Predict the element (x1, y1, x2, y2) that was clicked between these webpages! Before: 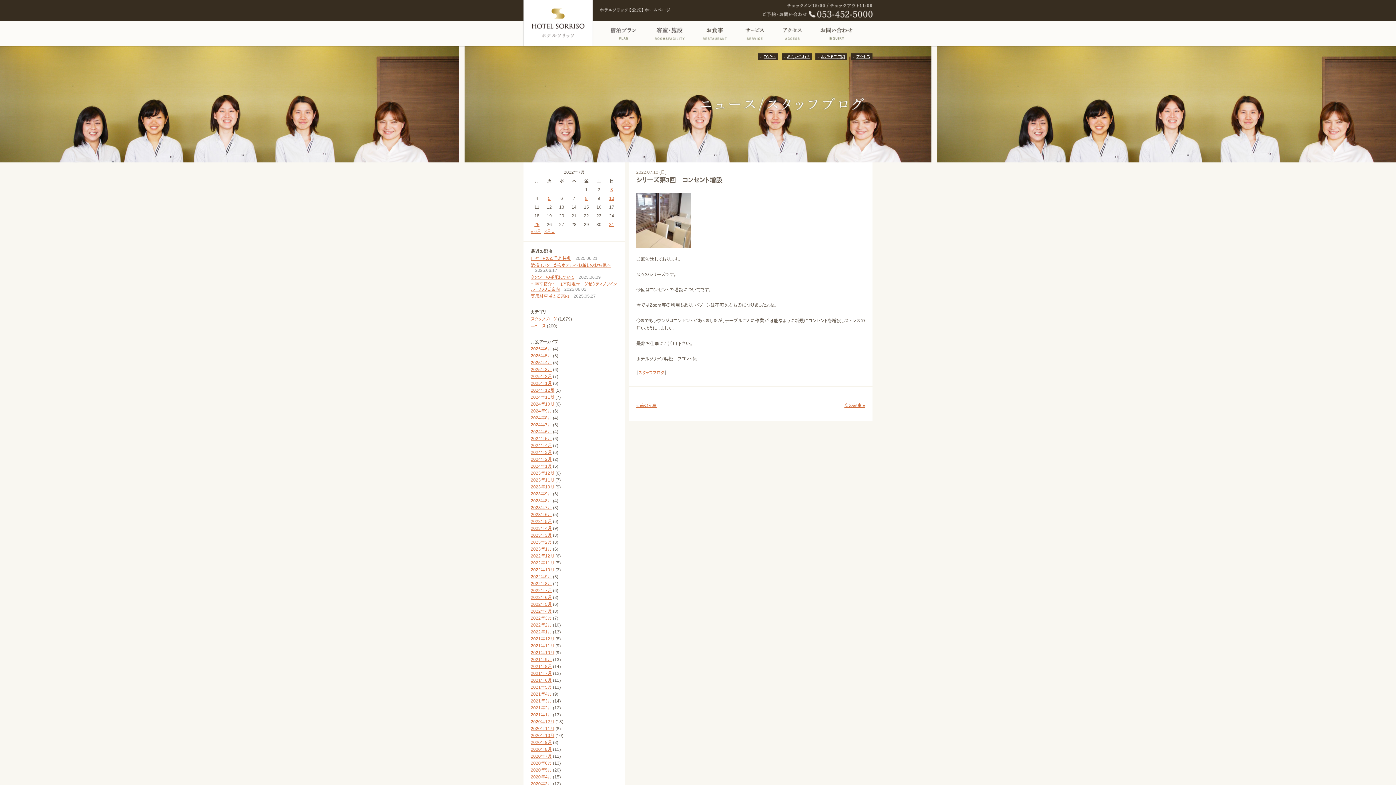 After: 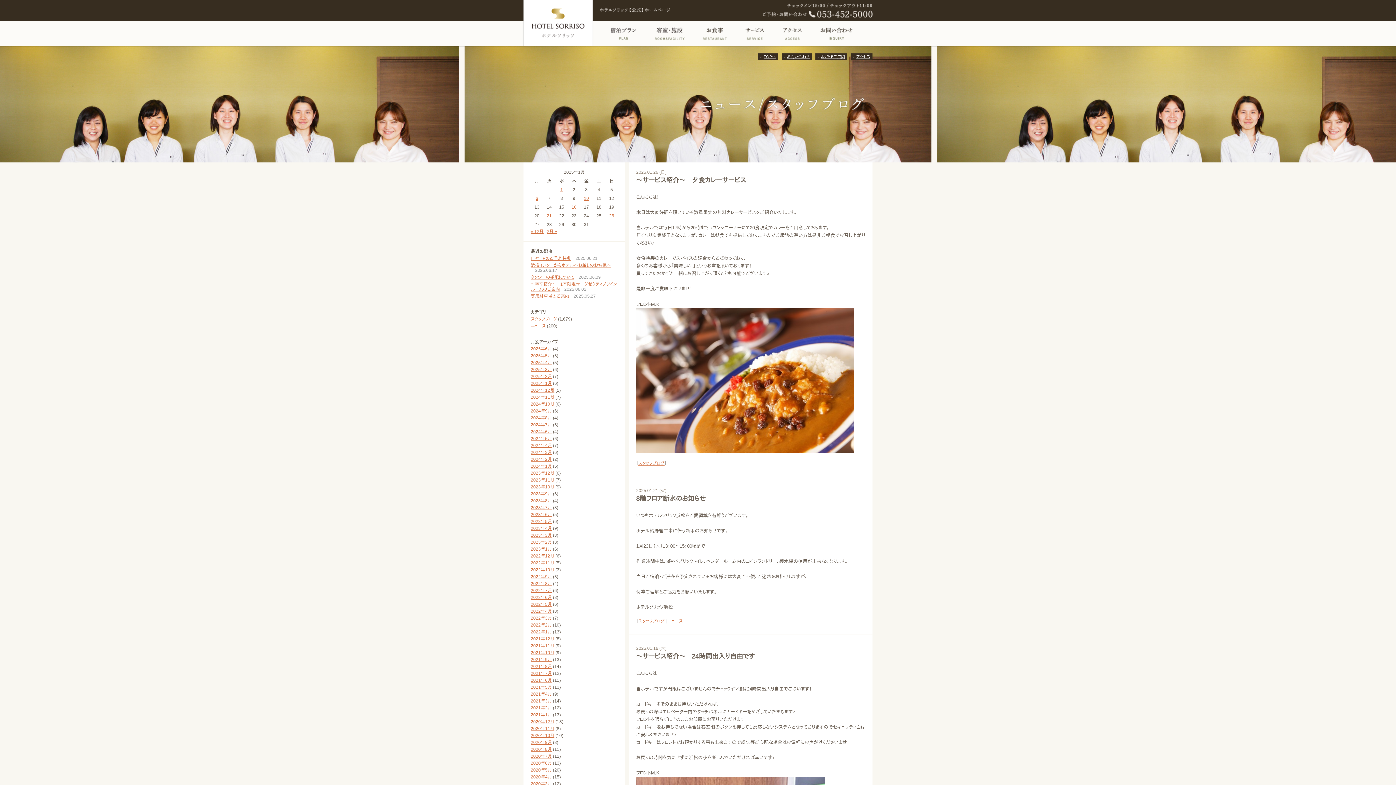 Action: bbox: (530, 381, 552, 386) label: 2025年1月